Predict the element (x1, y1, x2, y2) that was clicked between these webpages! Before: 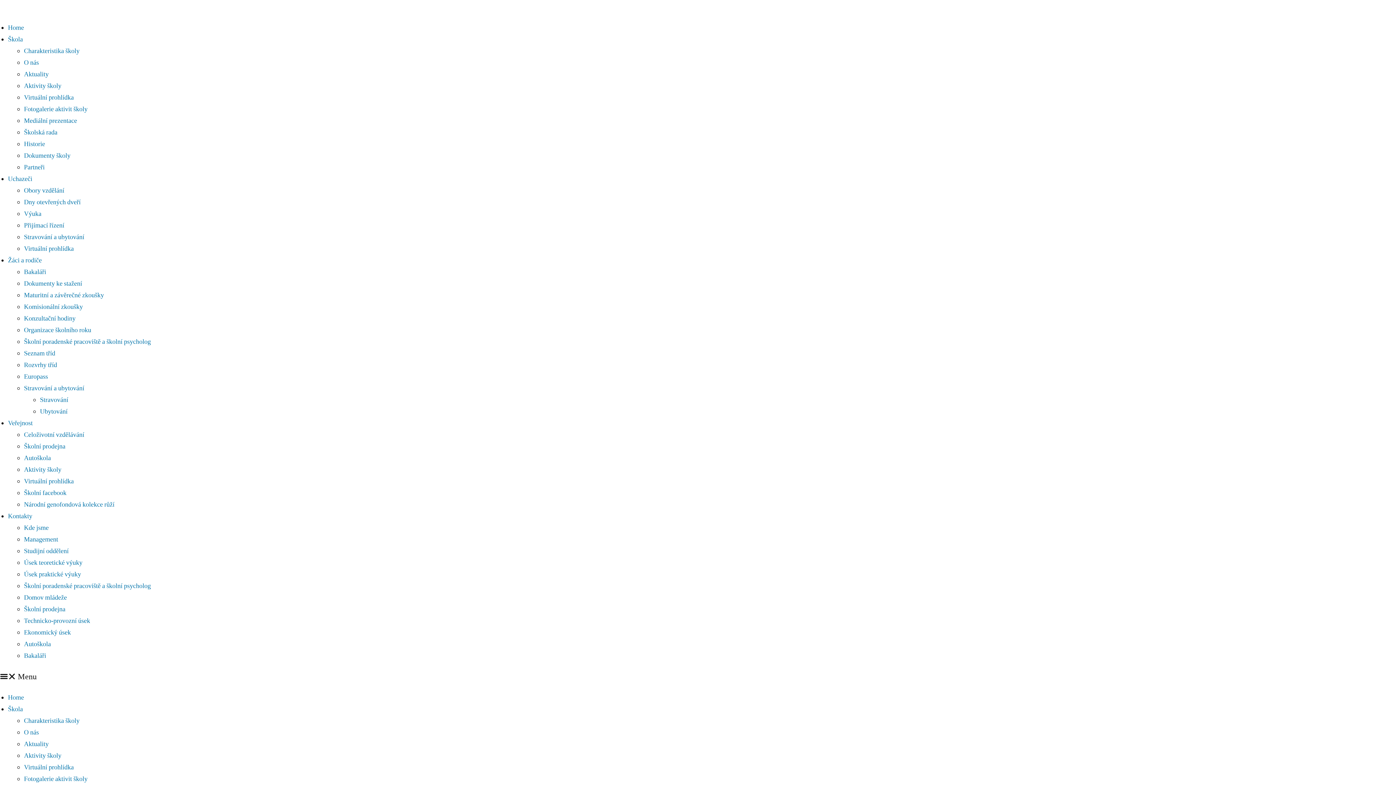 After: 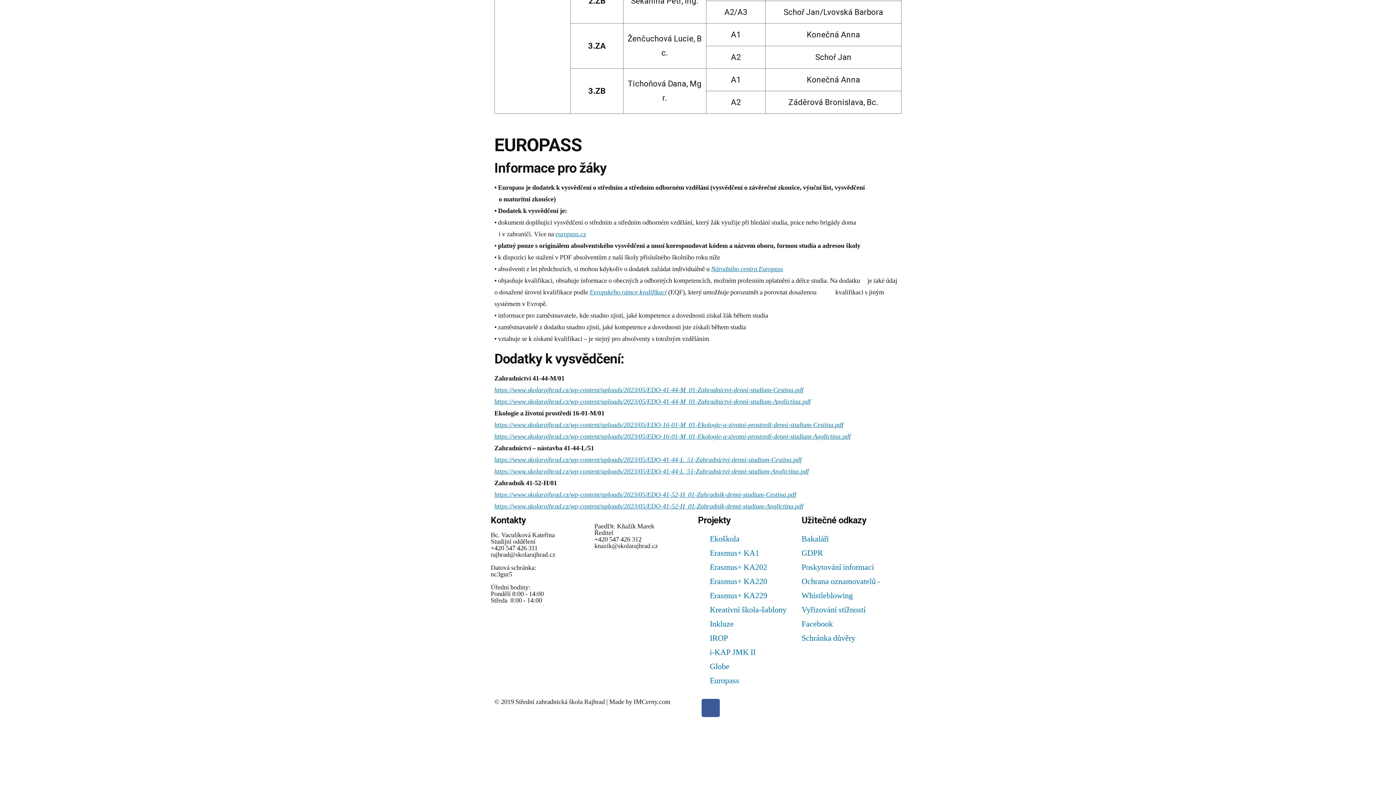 Action: bbox: (24, 372, 48, 381) label: Europass